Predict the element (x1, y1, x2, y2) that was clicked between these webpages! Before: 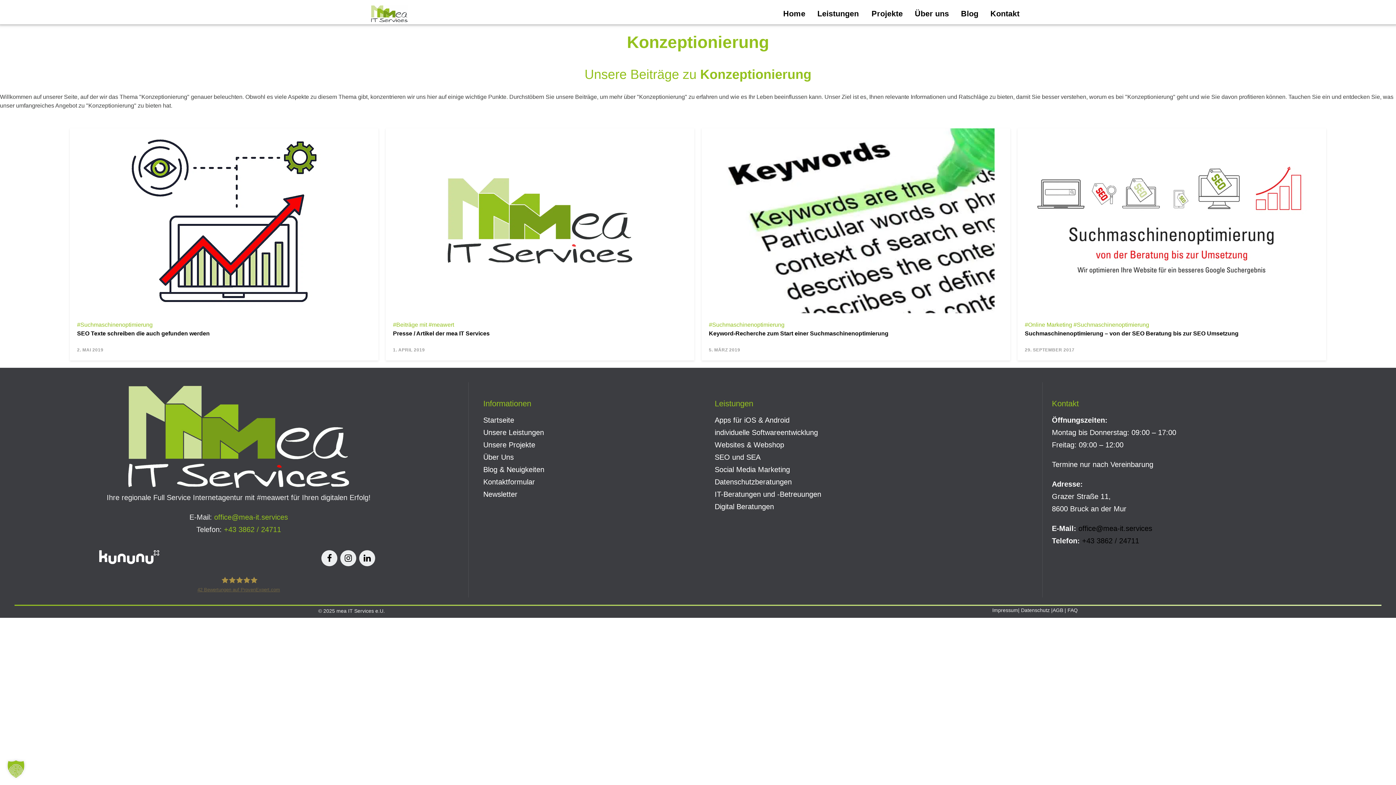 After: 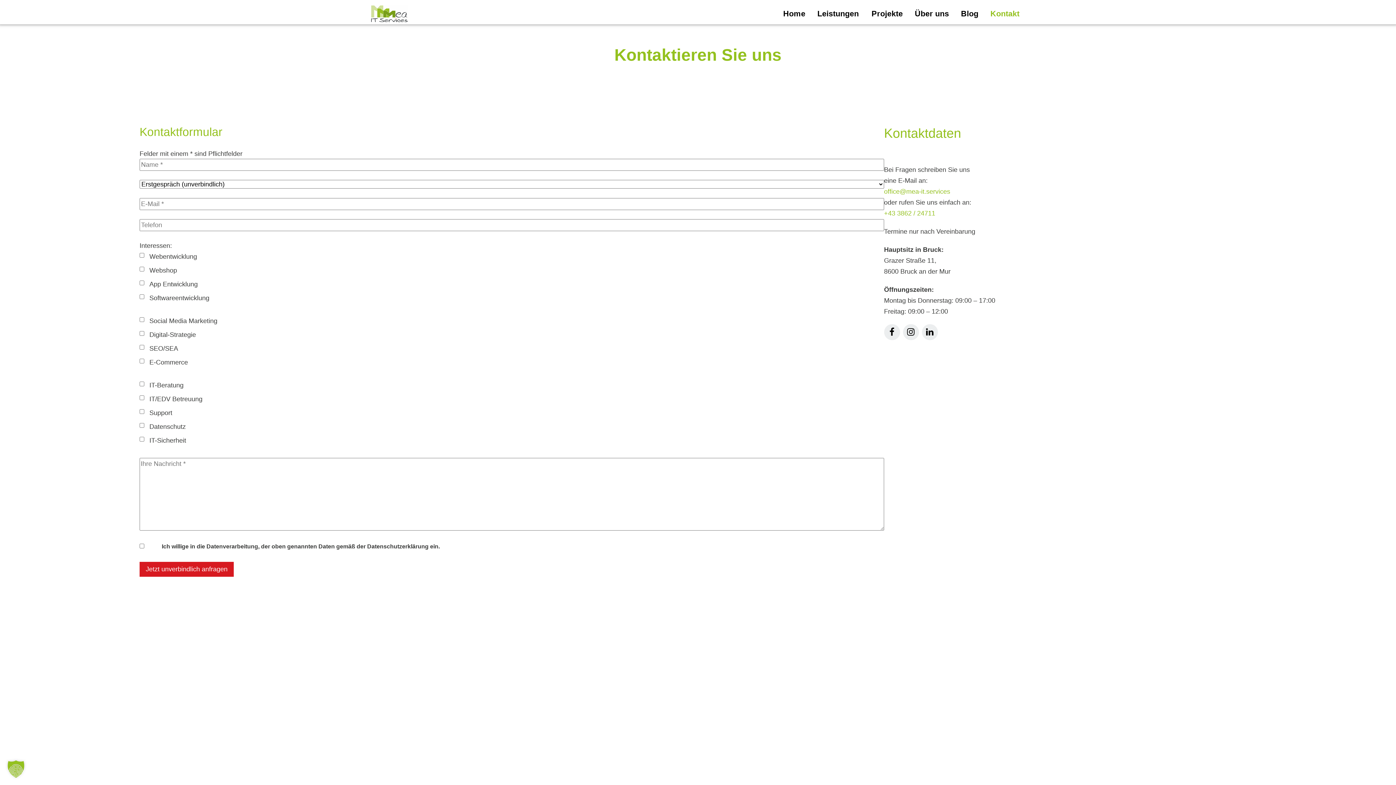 Action: bbox: (483, 478, 535, 486) label: Kontaktformular